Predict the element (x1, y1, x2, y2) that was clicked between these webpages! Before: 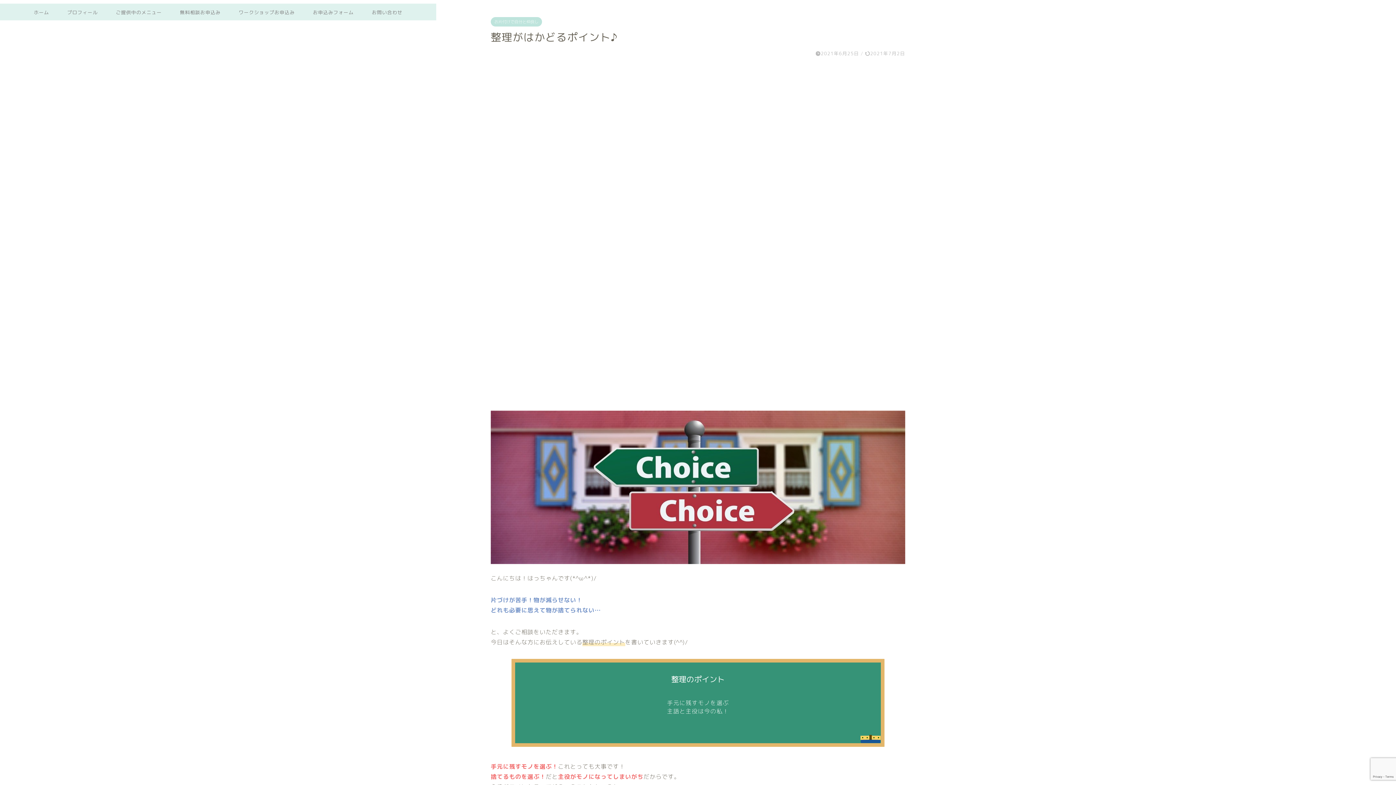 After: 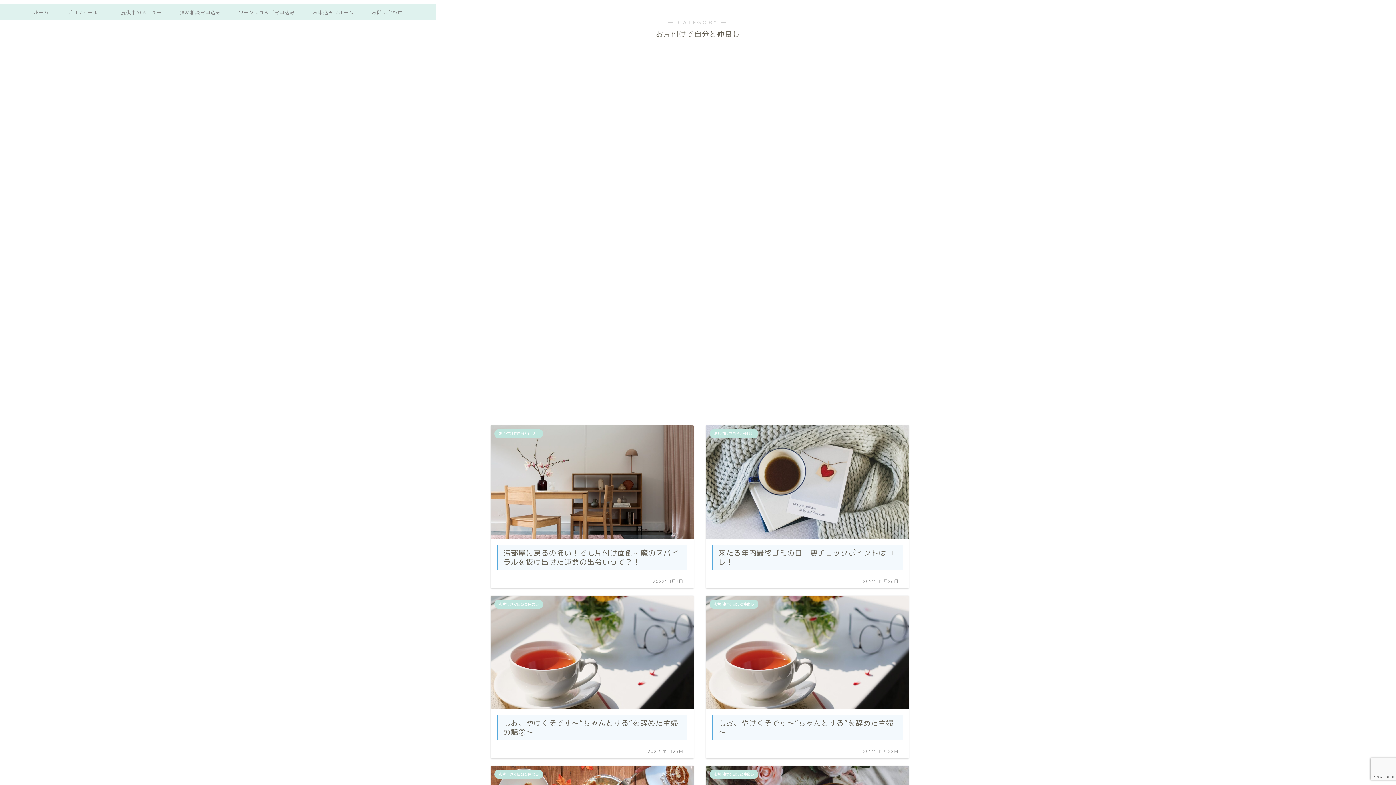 Action: label: お片付けで自分と仲良し bbox: (490, 17, 542, 26)